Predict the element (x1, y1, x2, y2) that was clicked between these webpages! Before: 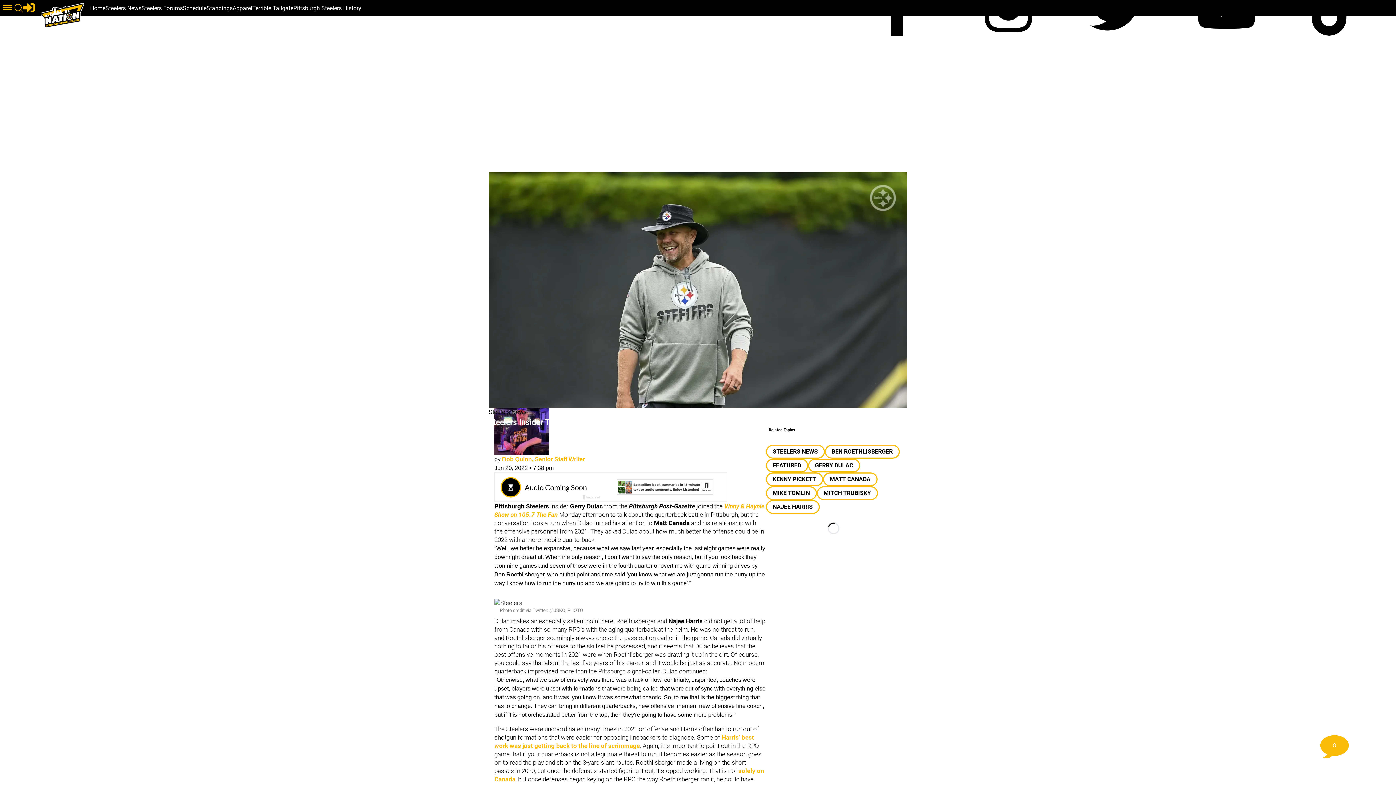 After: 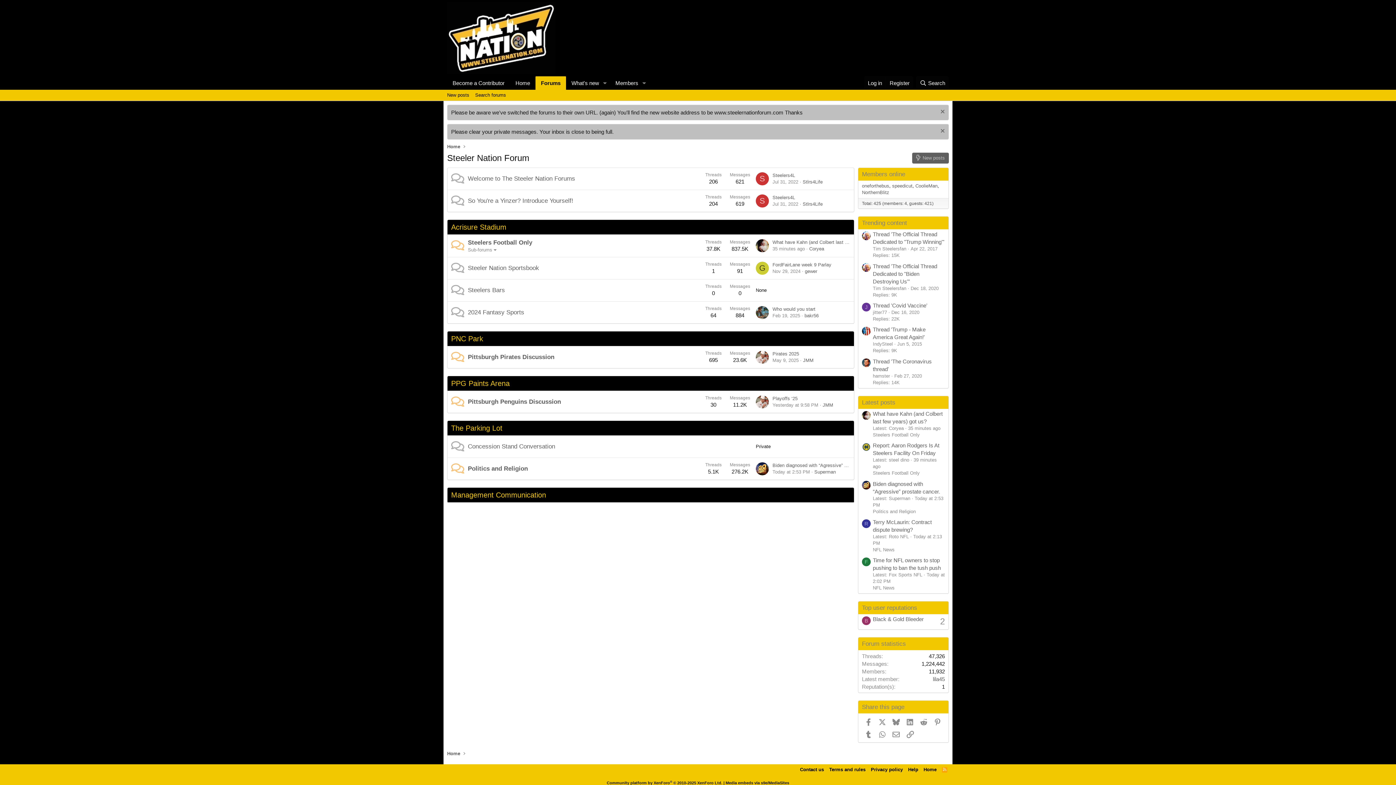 Action: label: Steelers Forums bbox: (141, 4, 182, 11)